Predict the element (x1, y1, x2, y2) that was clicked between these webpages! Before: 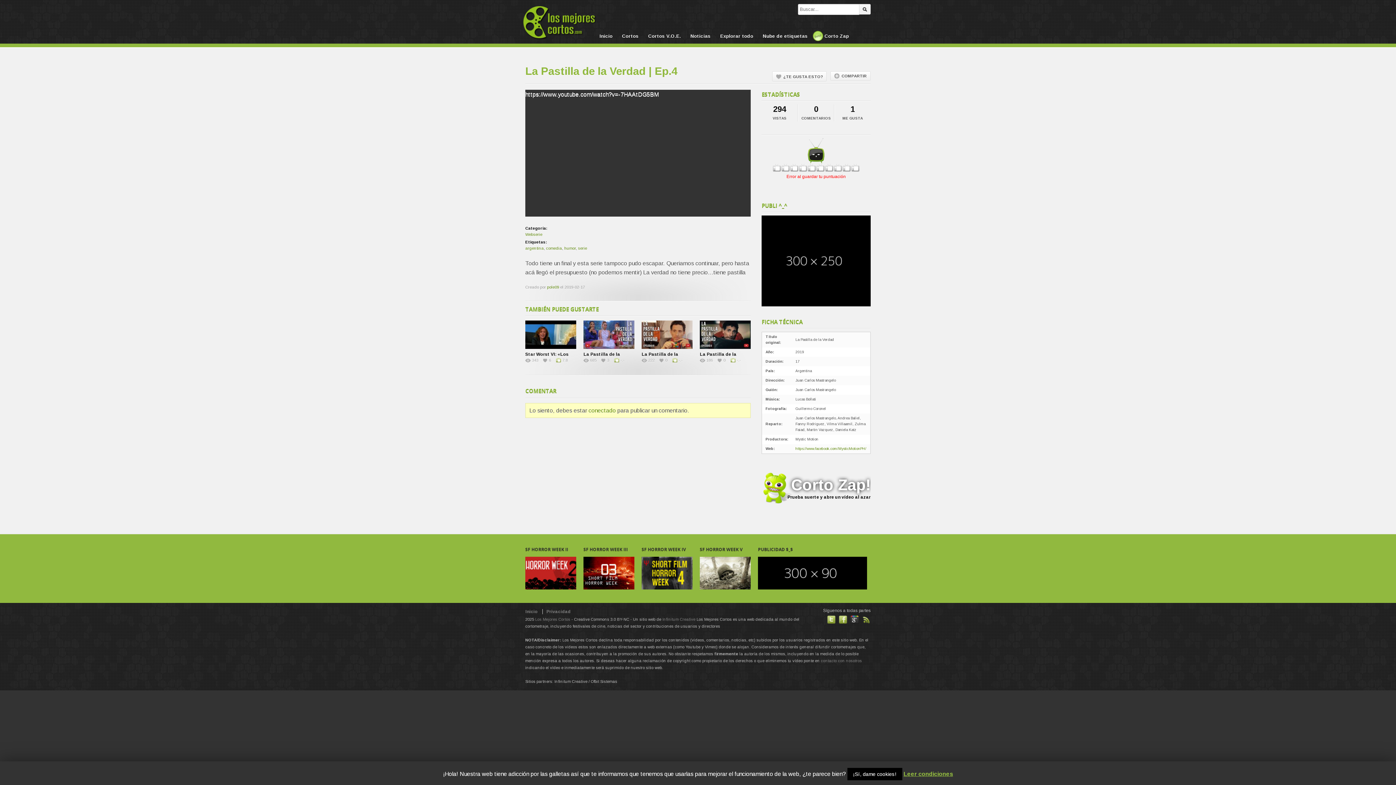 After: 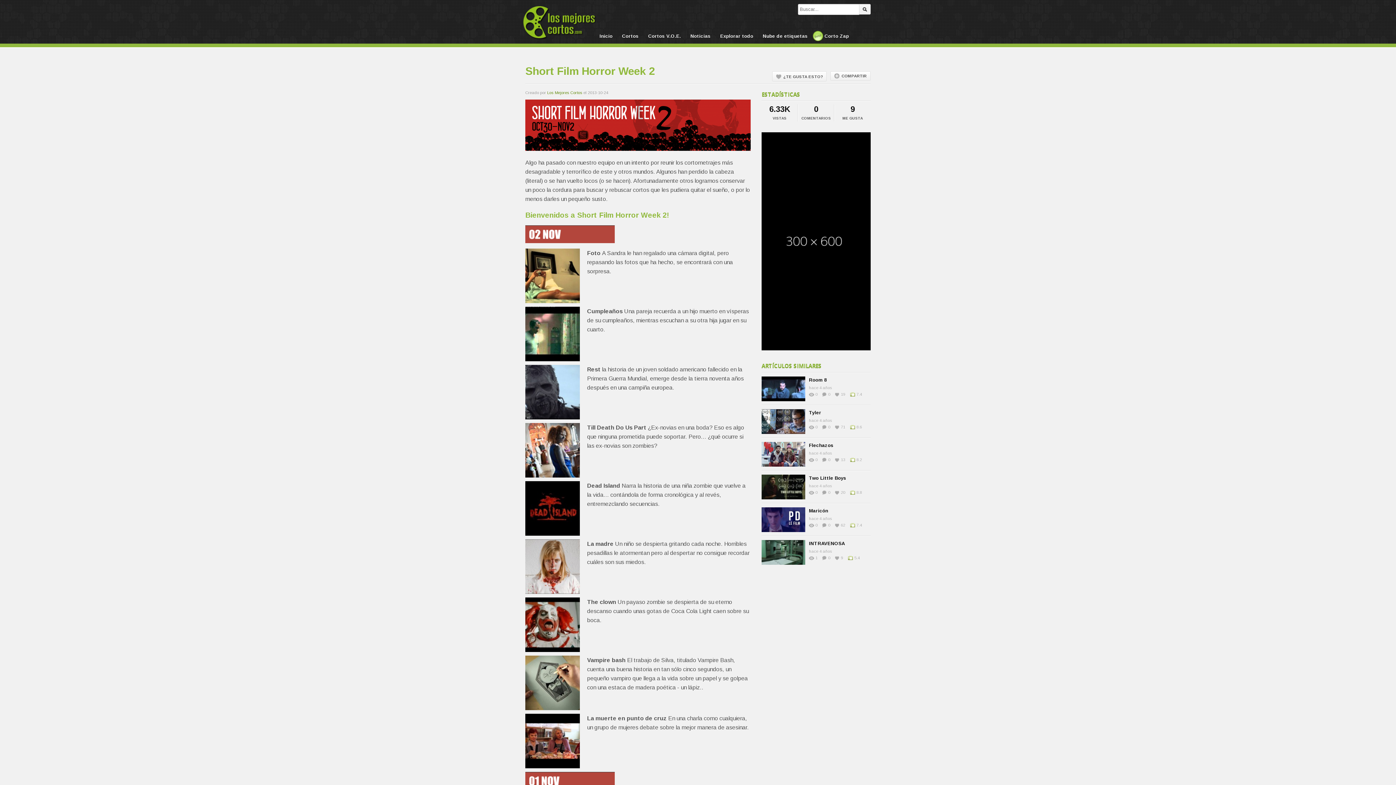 Action: bbox: (525, 584, 576, 590)